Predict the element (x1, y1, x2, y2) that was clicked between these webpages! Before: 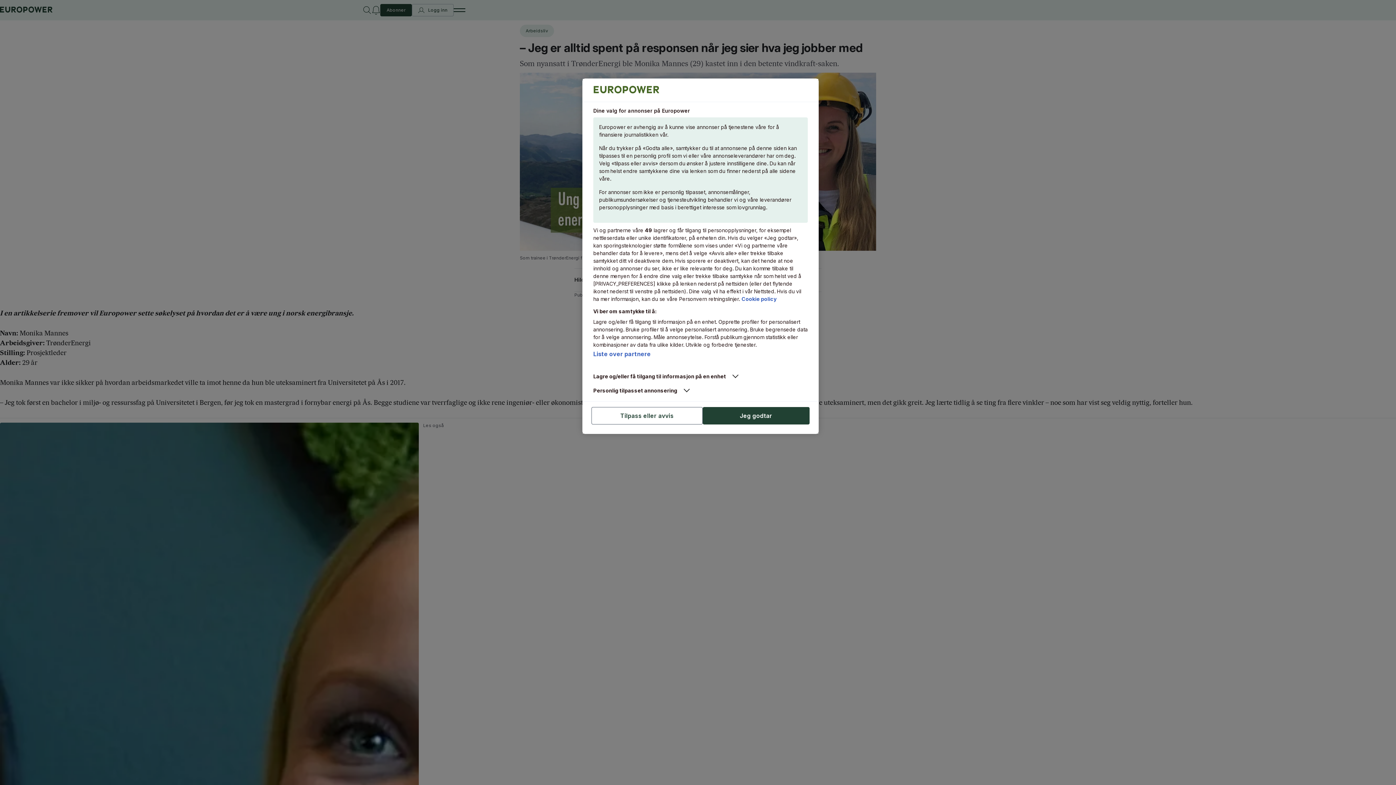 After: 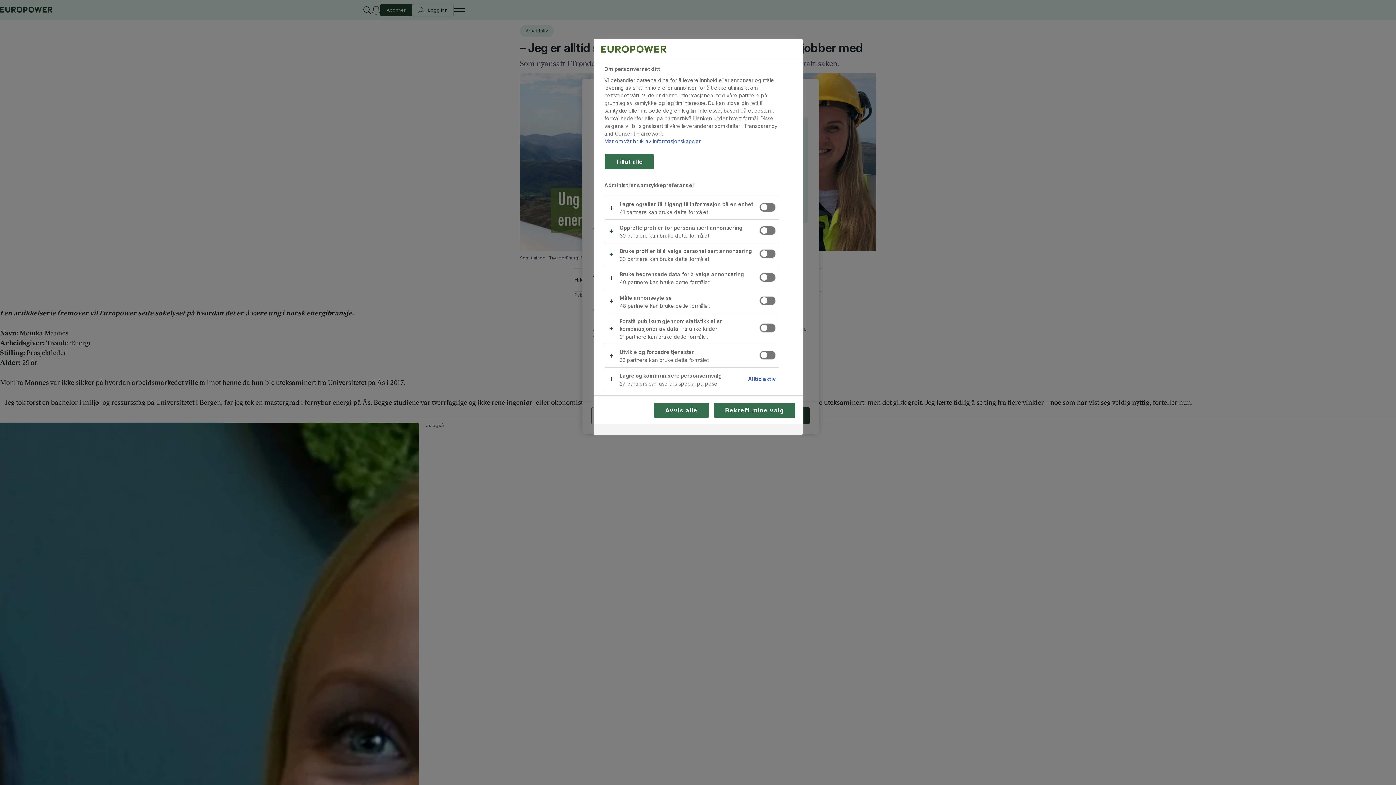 Action: bbox: (591, 407, 702, 424) label: Tilpass eller avvis